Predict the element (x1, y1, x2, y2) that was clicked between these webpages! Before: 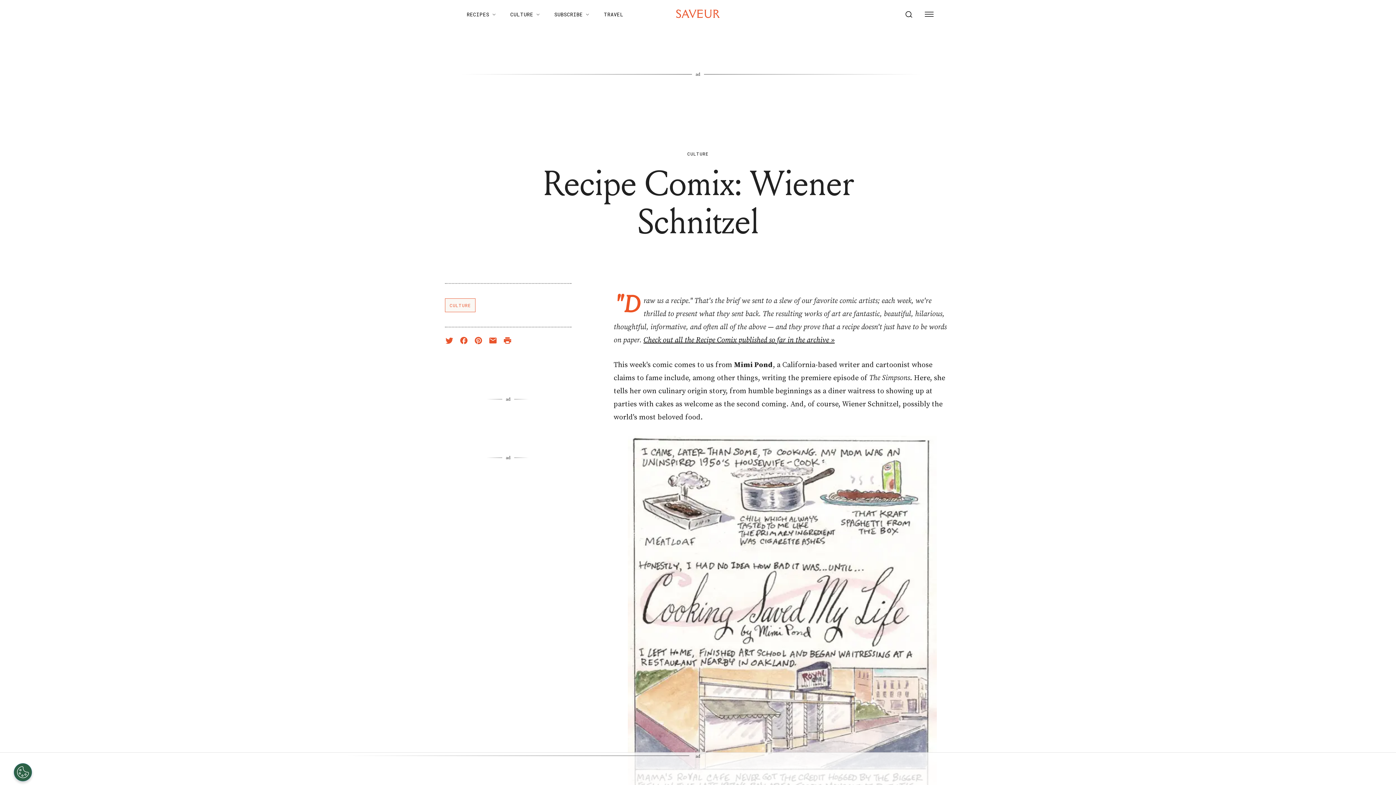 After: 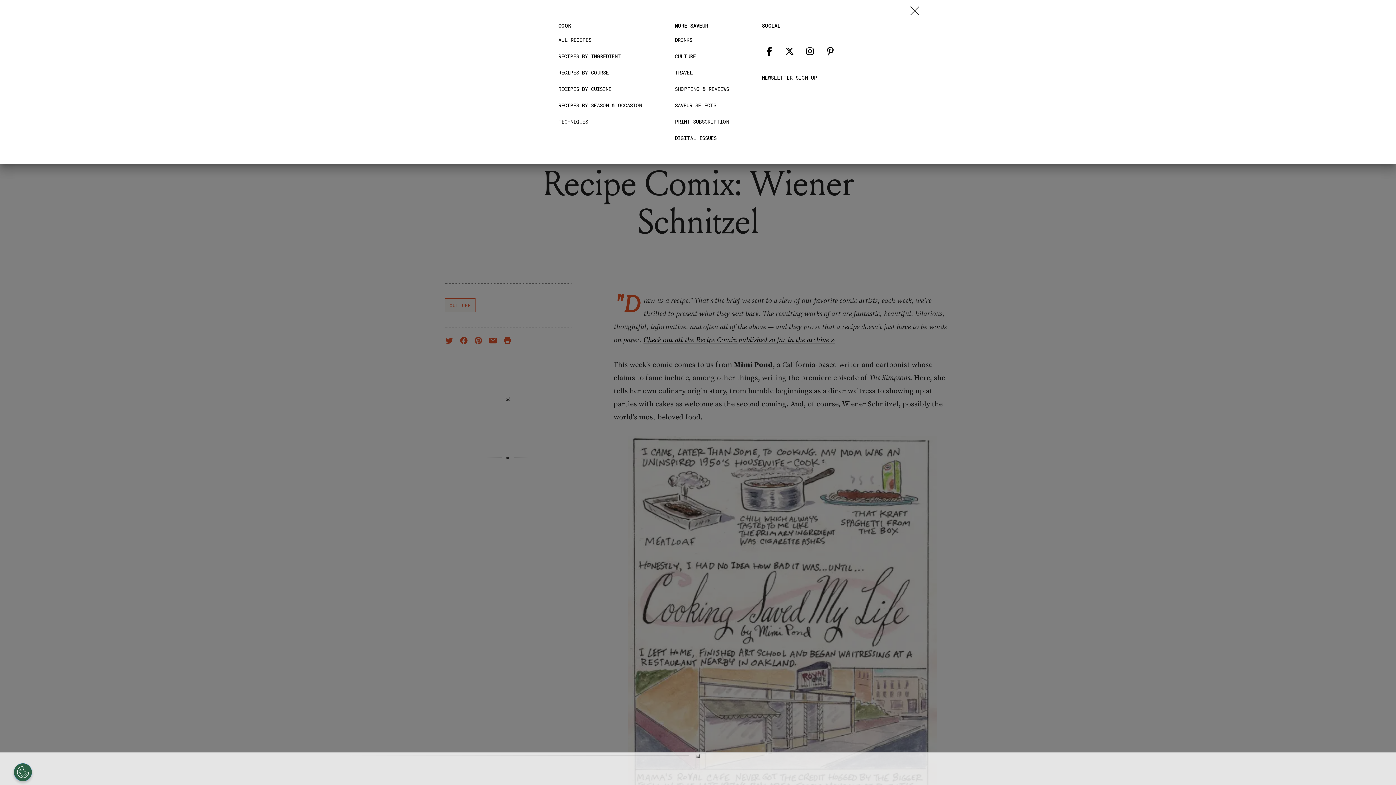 Action: bbox: (922, 7, 936, 21) label: Menu Button